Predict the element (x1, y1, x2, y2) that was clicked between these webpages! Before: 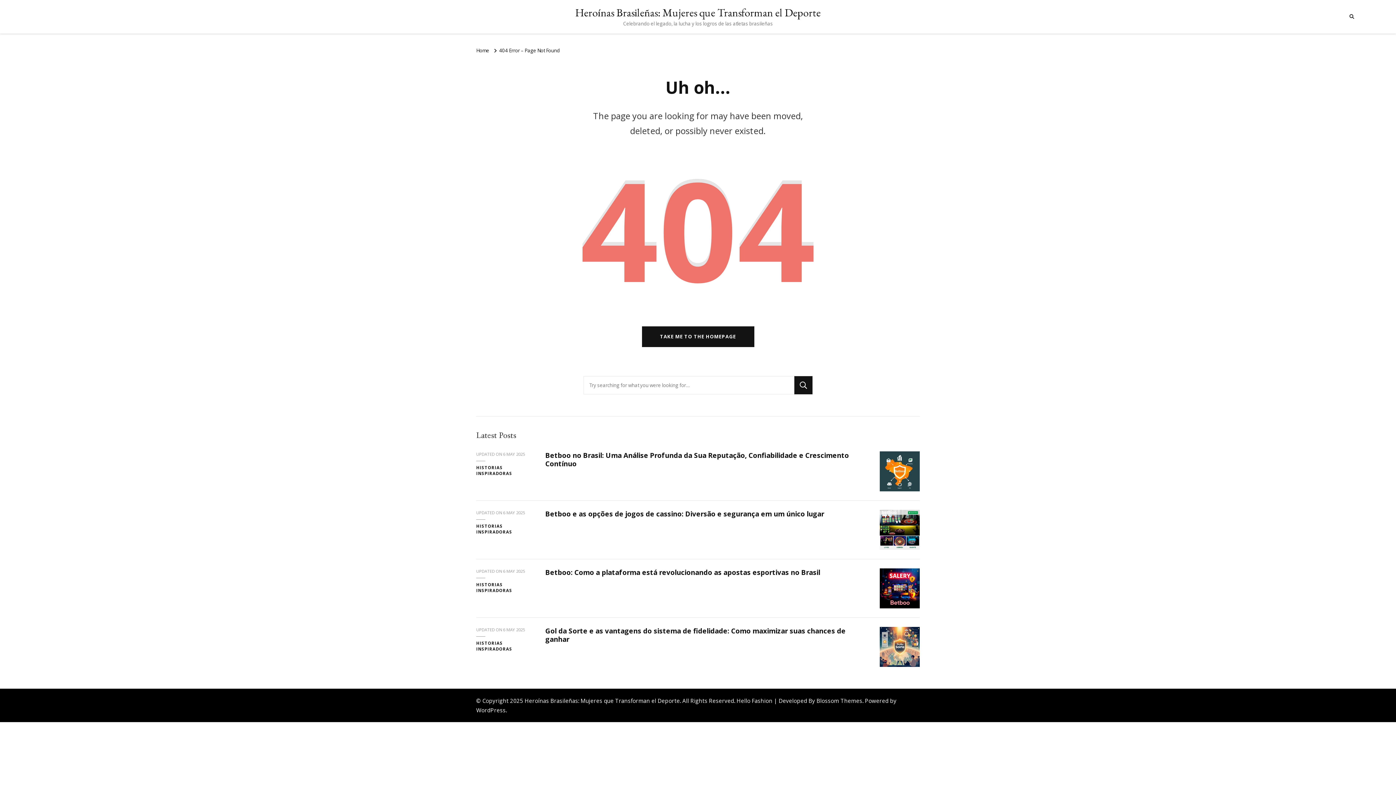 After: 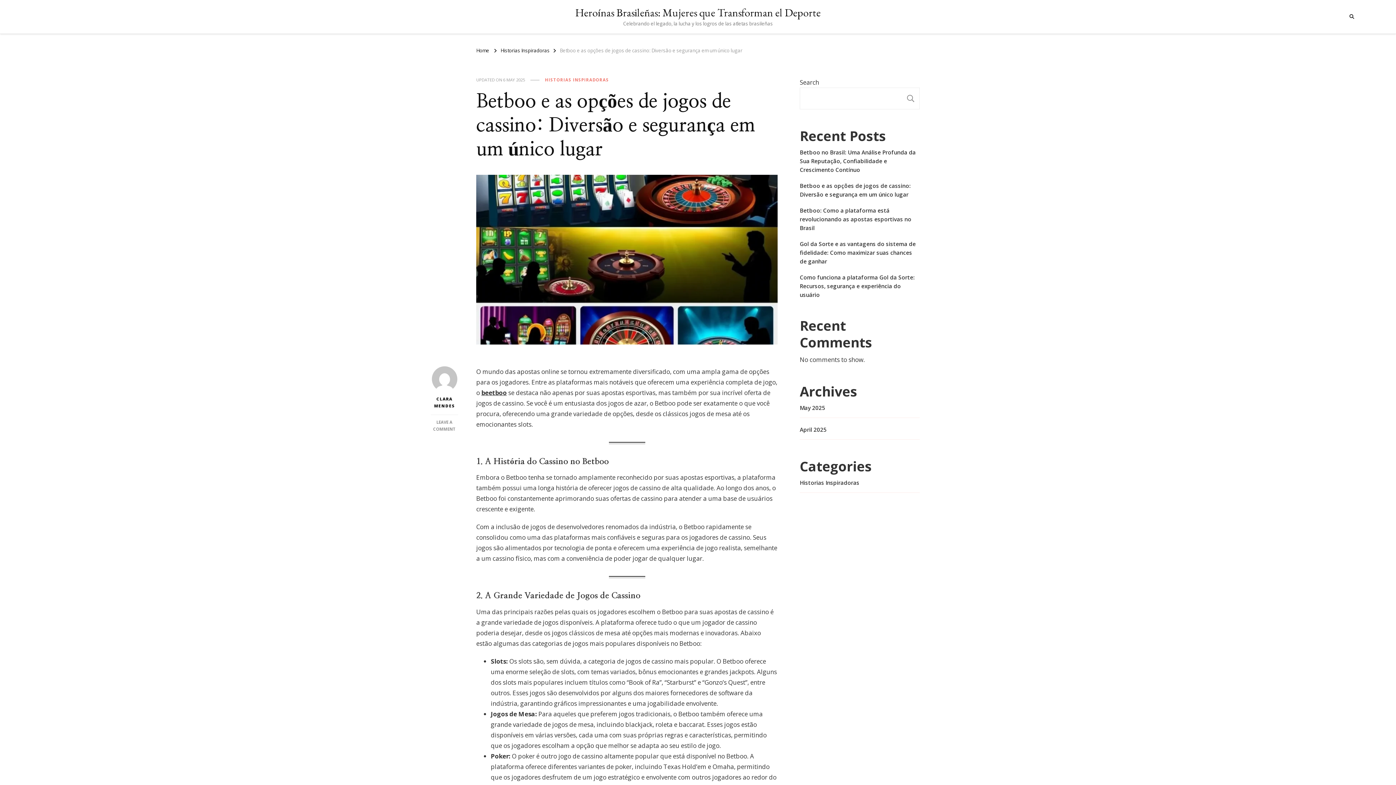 Action: bbox: (503, 510, 525, 516) label: 6 MAY 2025